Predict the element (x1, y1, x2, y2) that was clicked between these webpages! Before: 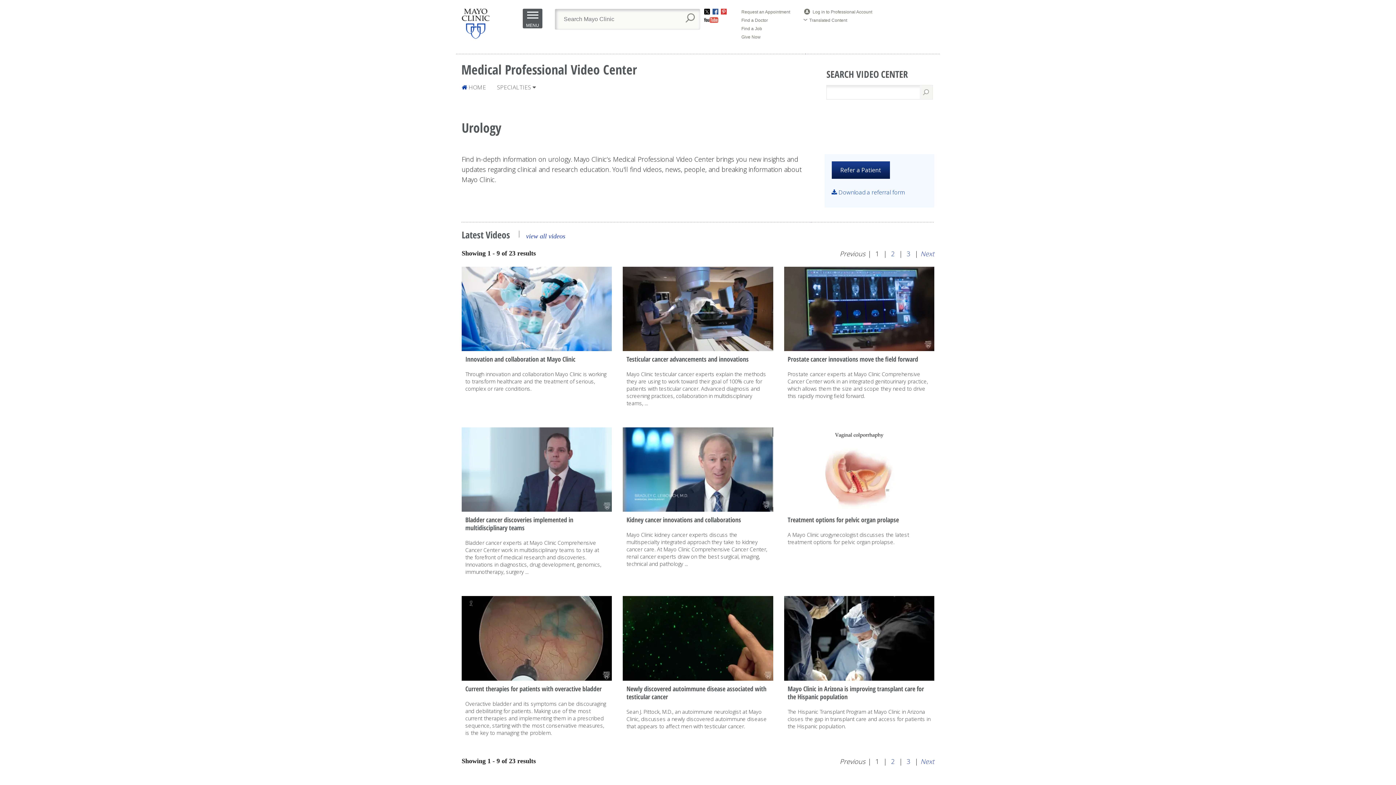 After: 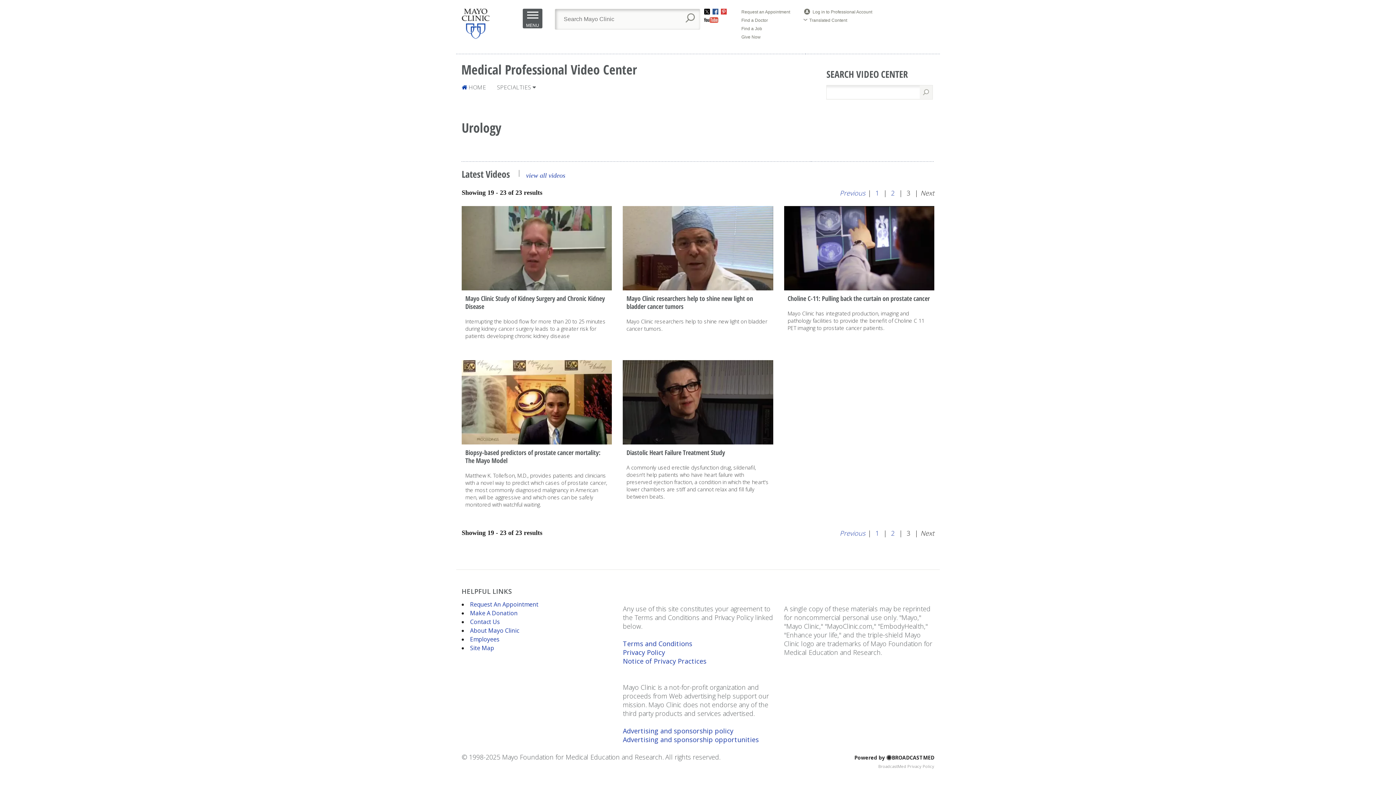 Action: bbox: (906, 757, 910, 766) label: 3